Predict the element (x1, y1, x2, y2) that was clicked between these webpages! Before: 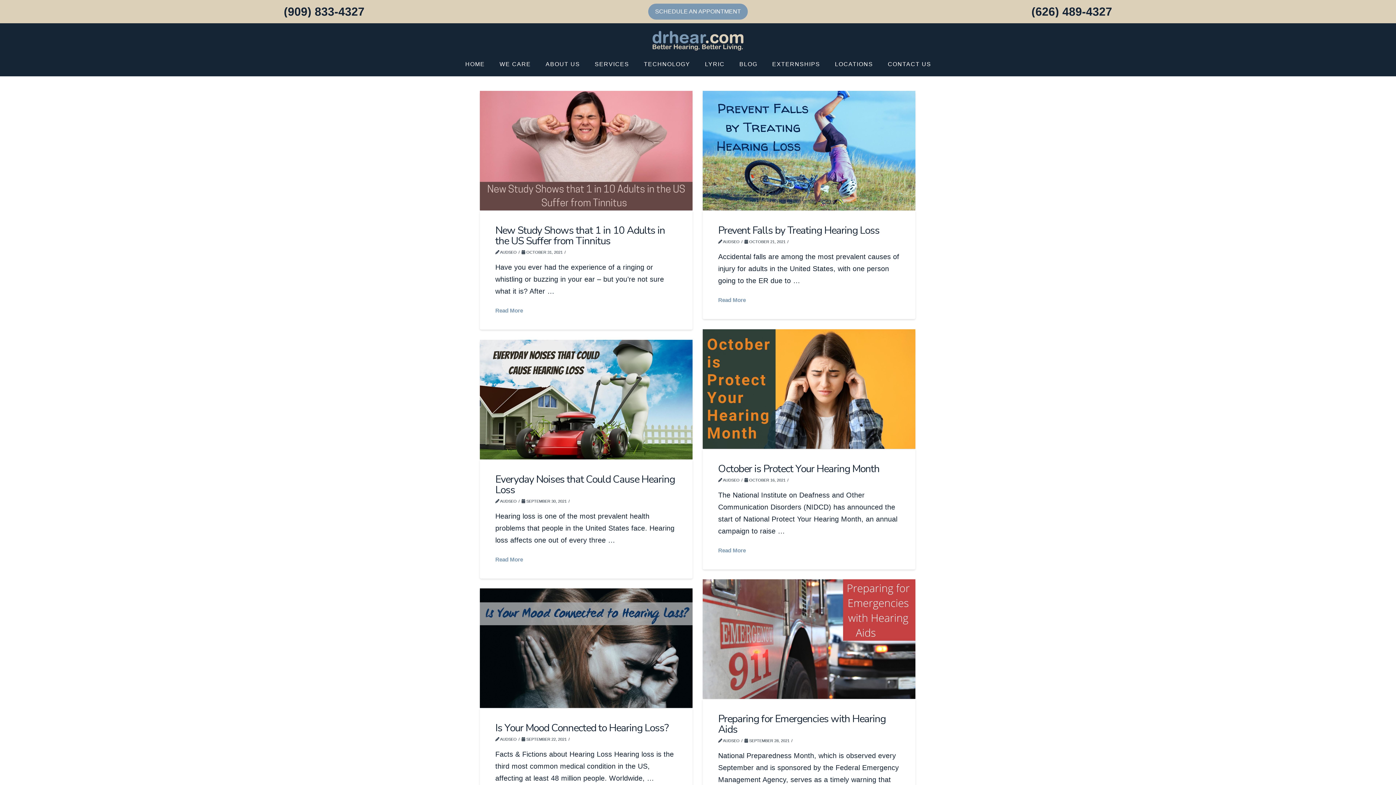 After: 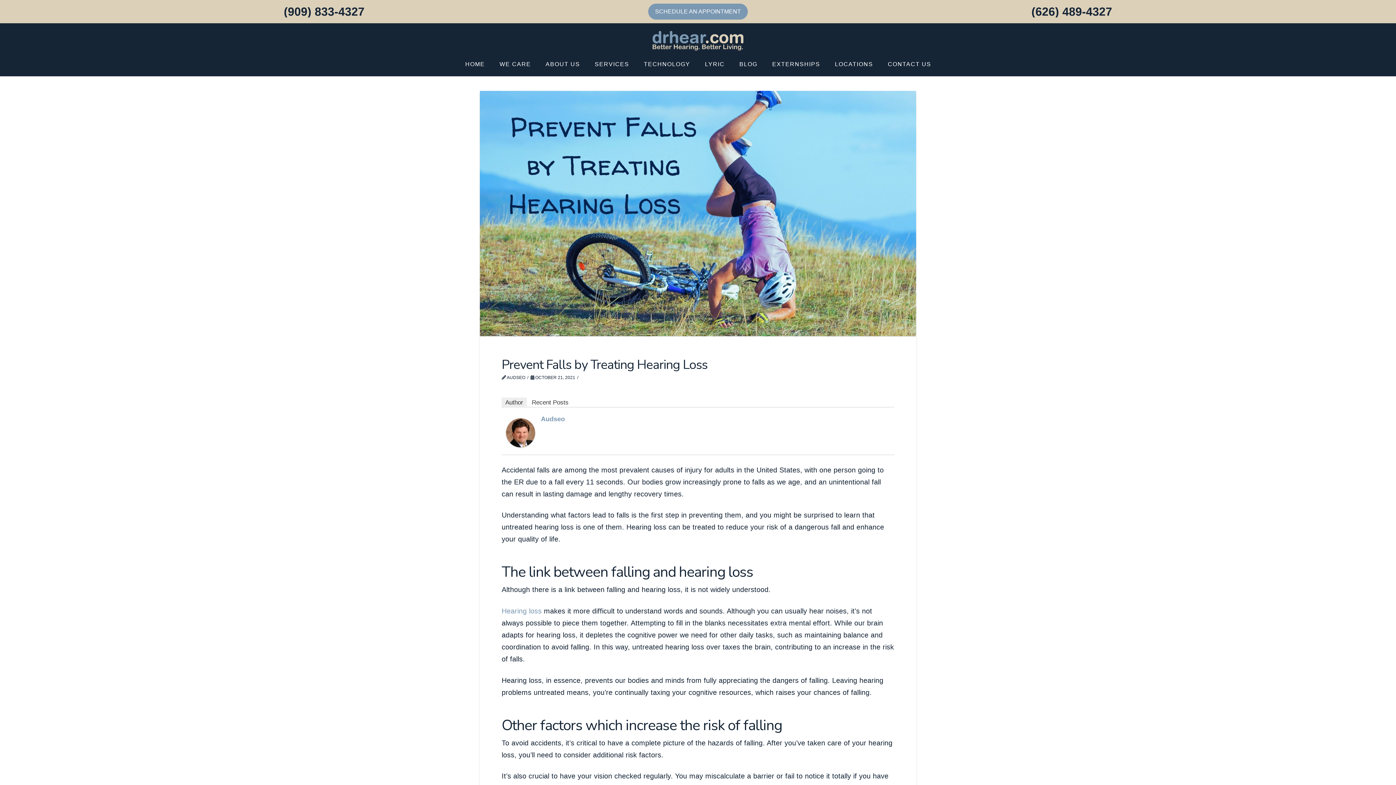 Action: bbox: (702, 90, 915, 210)